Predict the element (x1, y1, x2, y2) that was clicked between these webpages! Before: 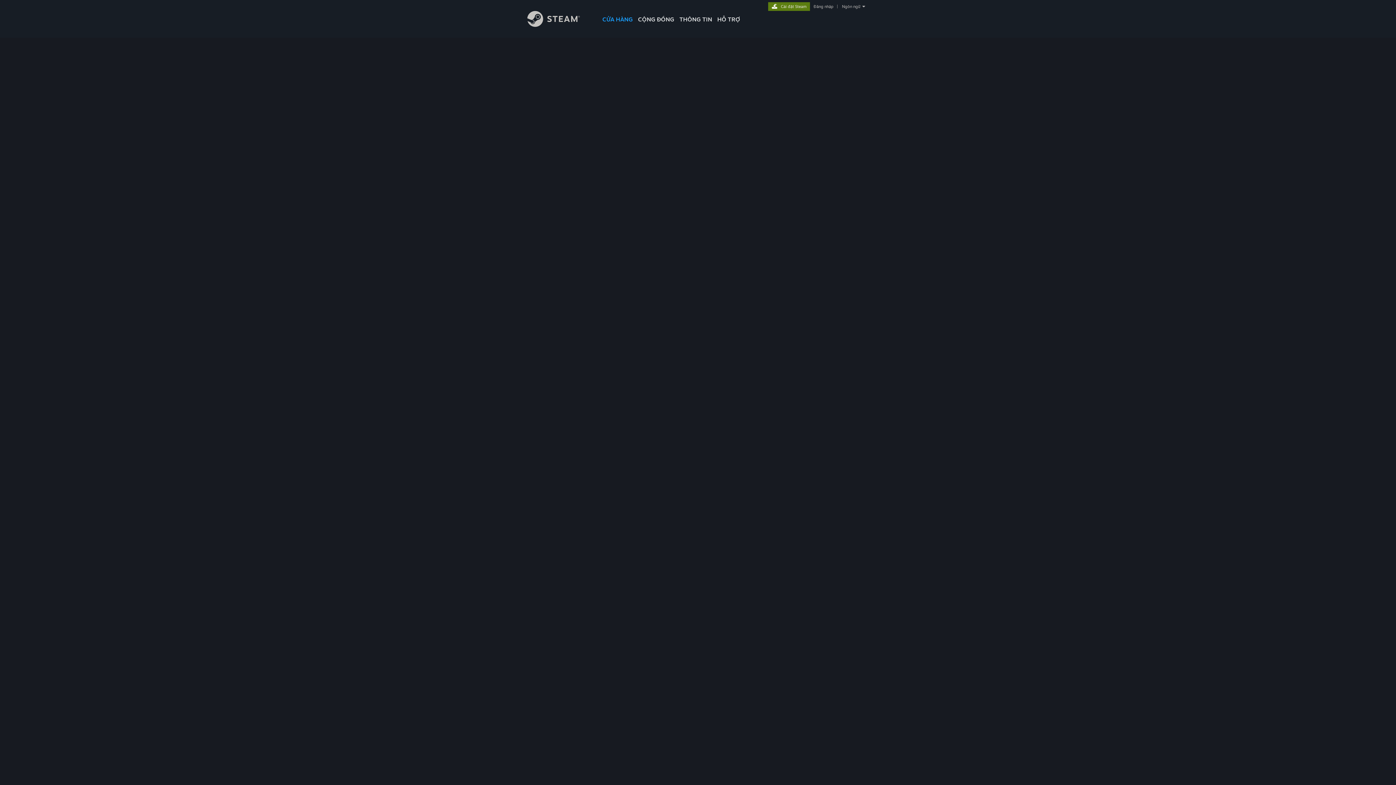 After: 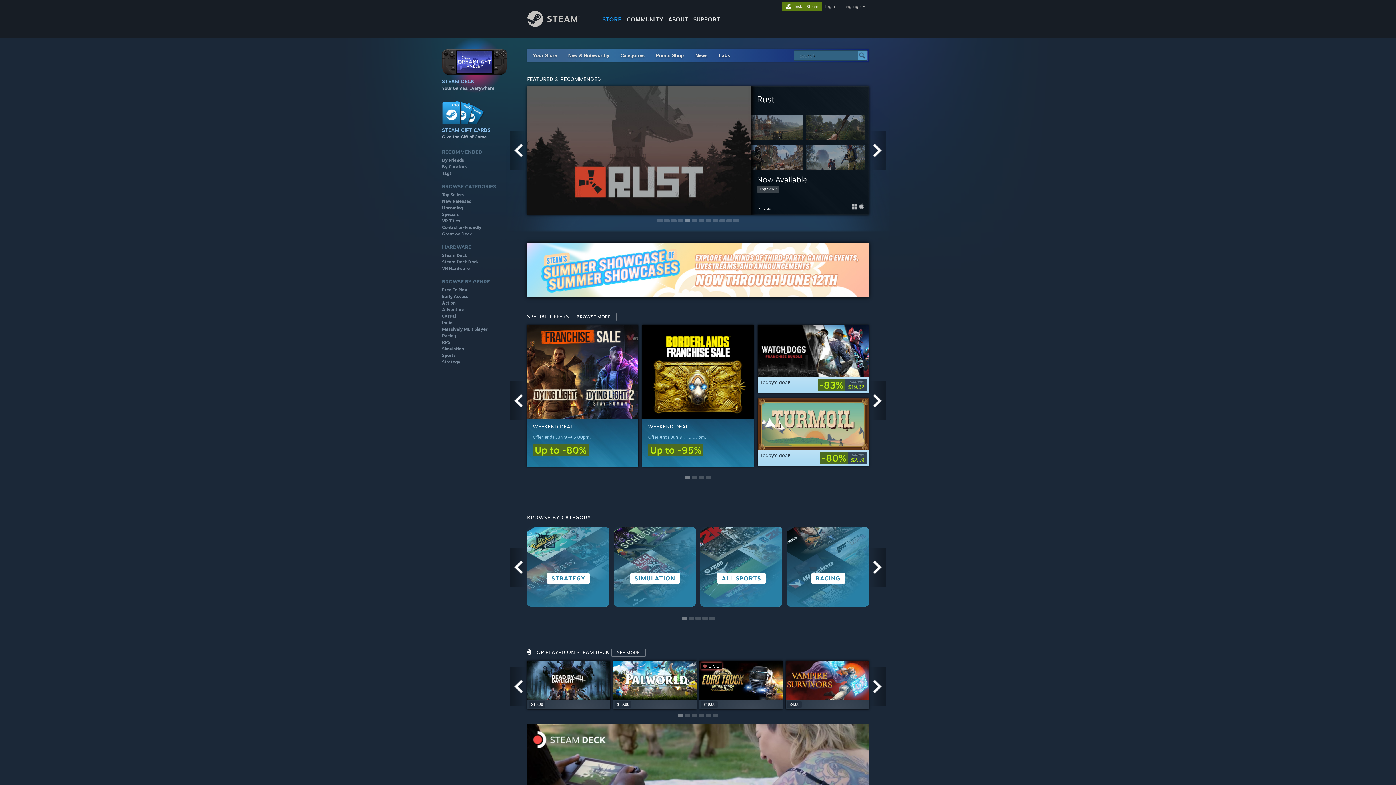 Action: bbox: (600, 0, 635, 24) label: CỬA HÀNG